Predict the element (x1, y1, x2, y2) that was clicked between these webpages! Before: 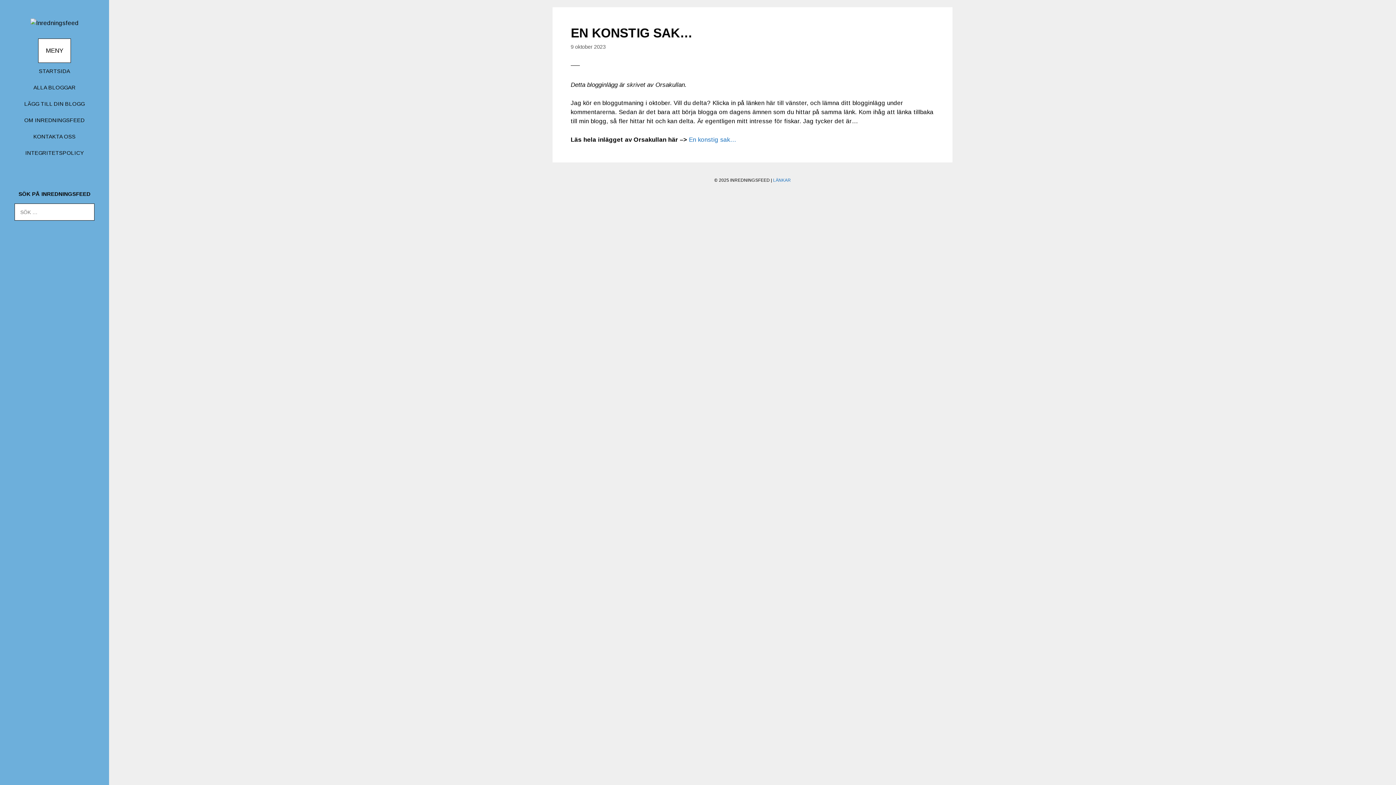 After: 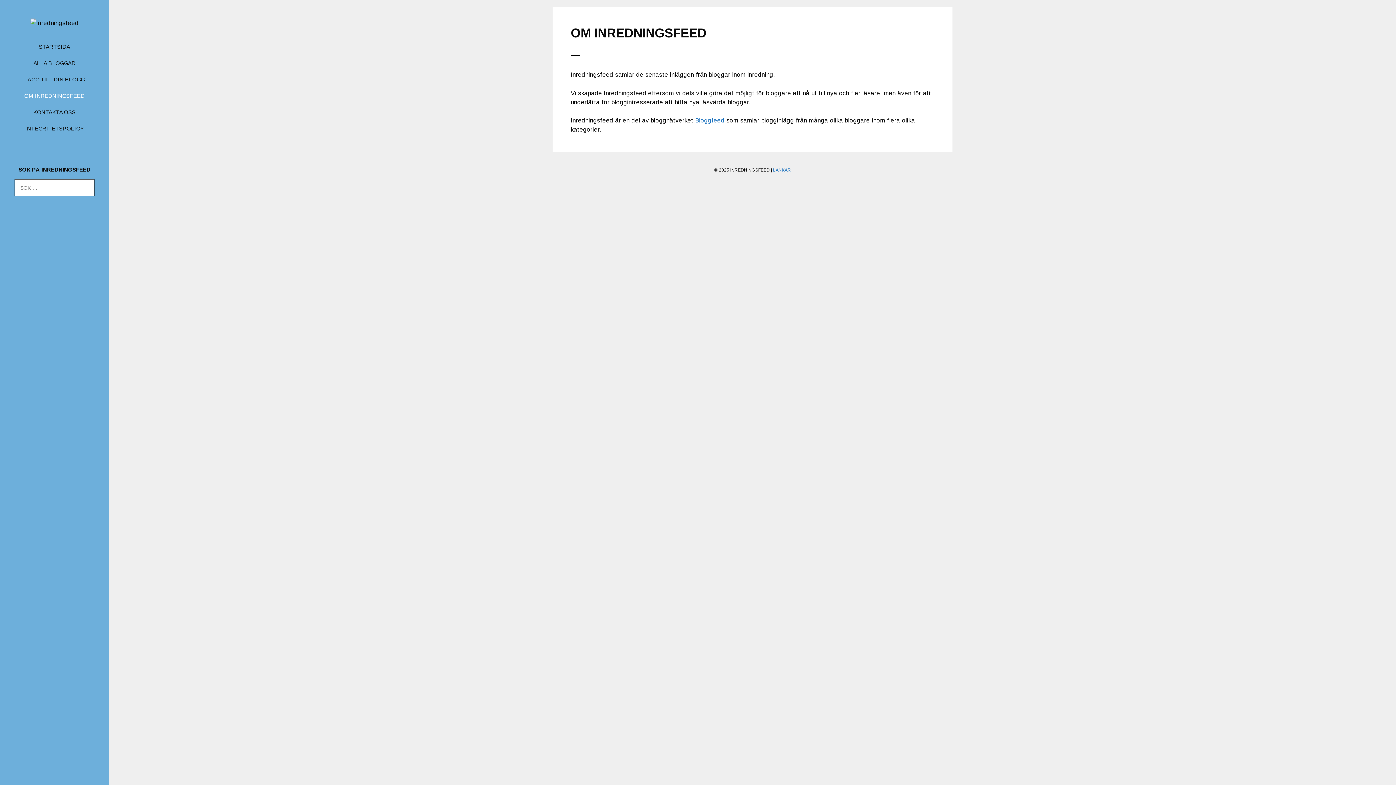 Action: label: OM INREDNINGSFEED bbox: (17, 112, 92, 128)